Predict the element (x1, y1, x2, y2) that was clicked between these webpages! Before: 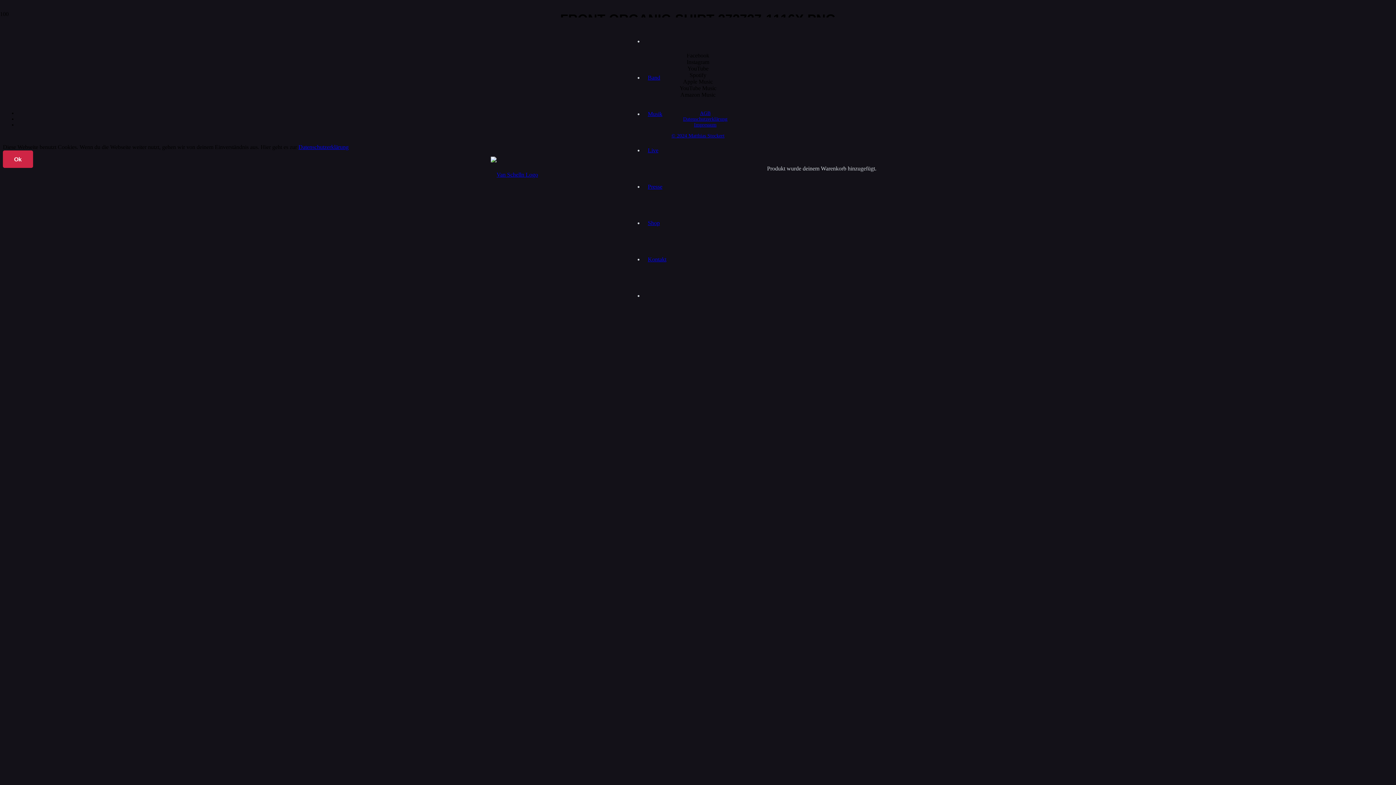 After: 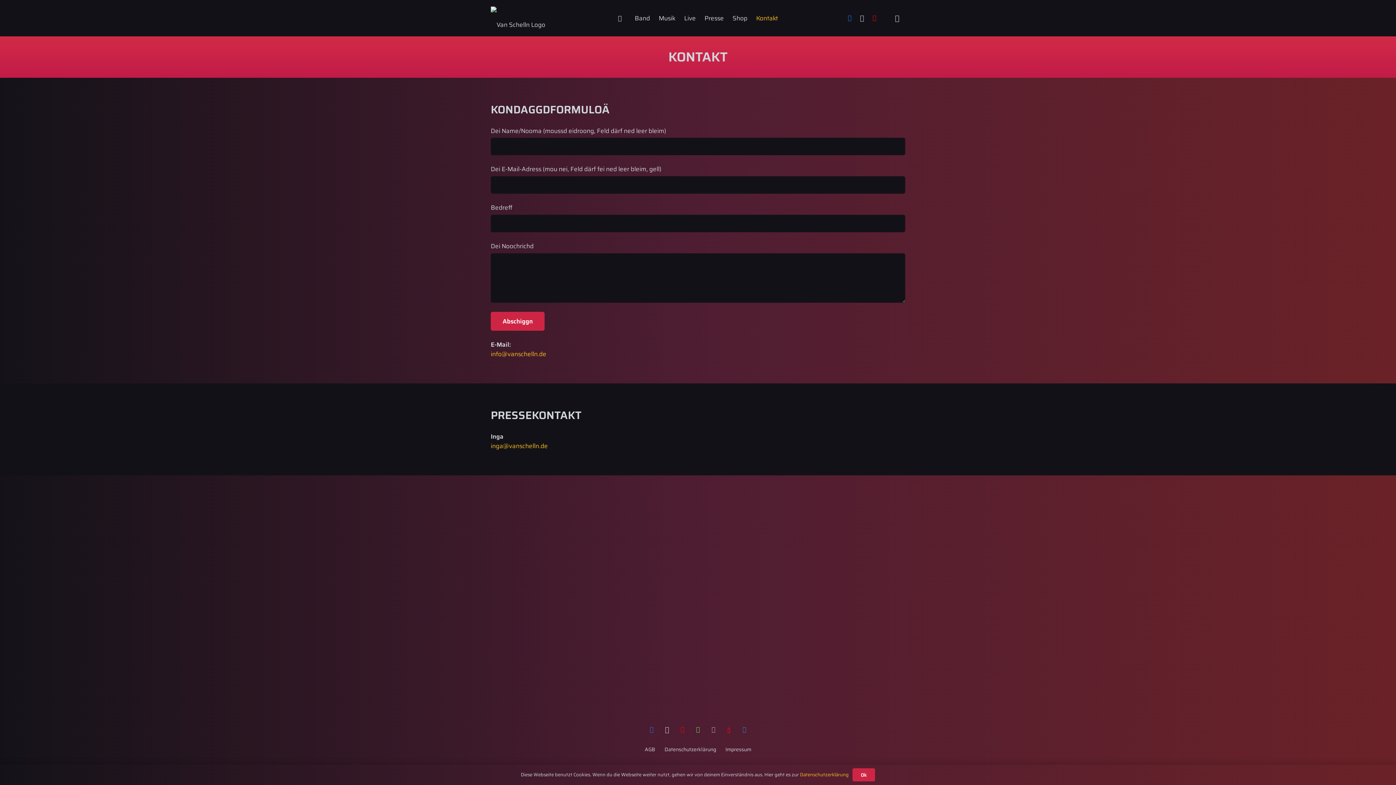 Action: bbox: (643, 256, 670, 262) label: Kontakt